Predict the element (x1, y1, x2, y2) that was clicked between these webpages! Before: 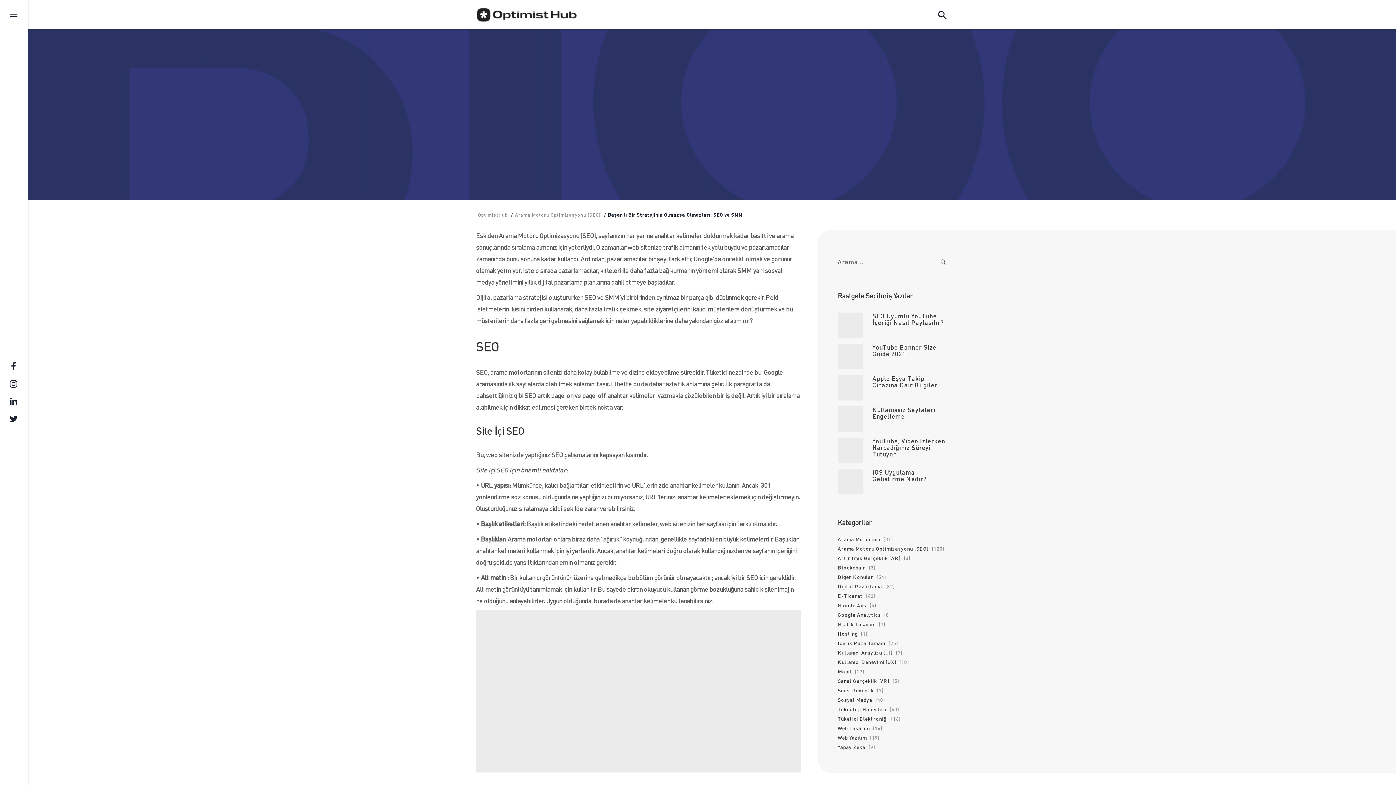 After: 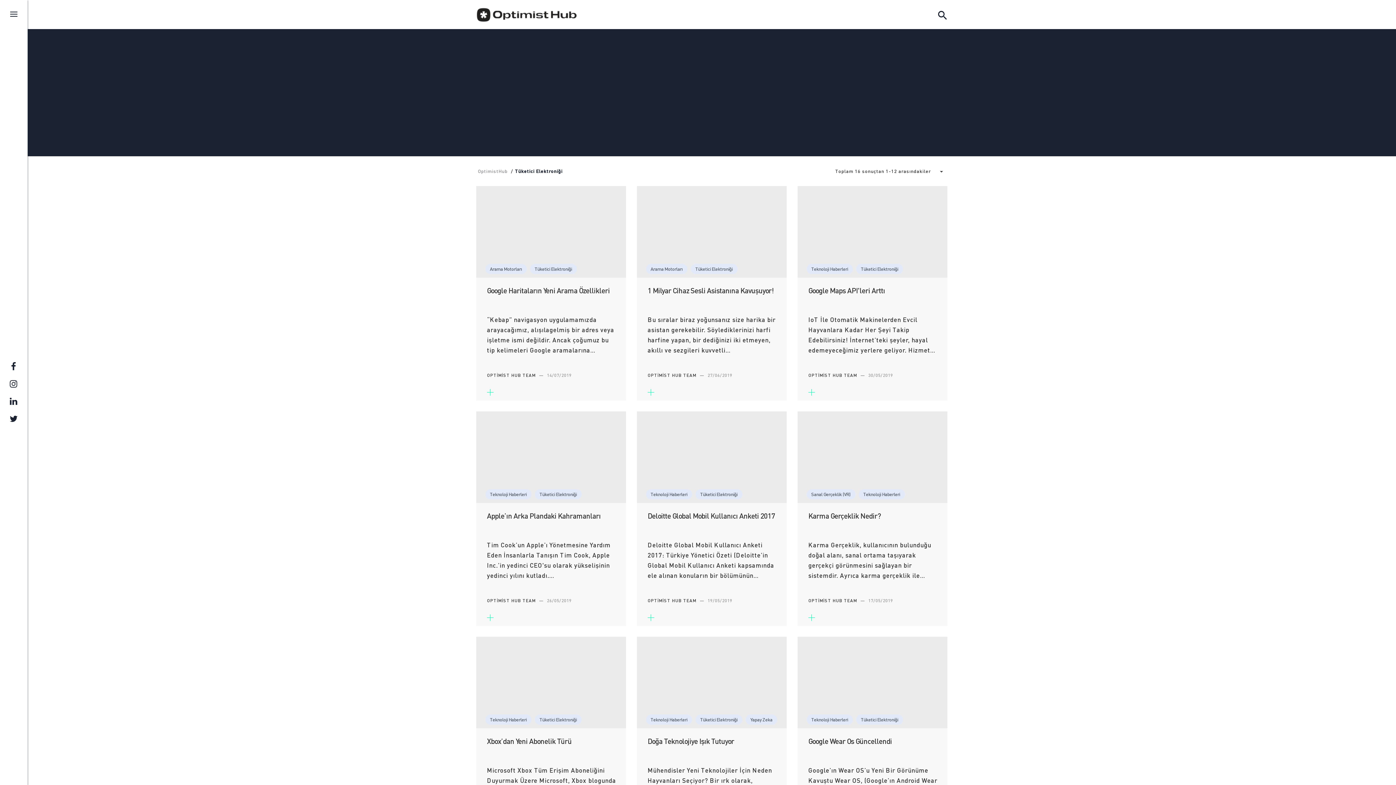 Action: bbox: (837, 715, 888, 722) label: Tüketici Elektroniği